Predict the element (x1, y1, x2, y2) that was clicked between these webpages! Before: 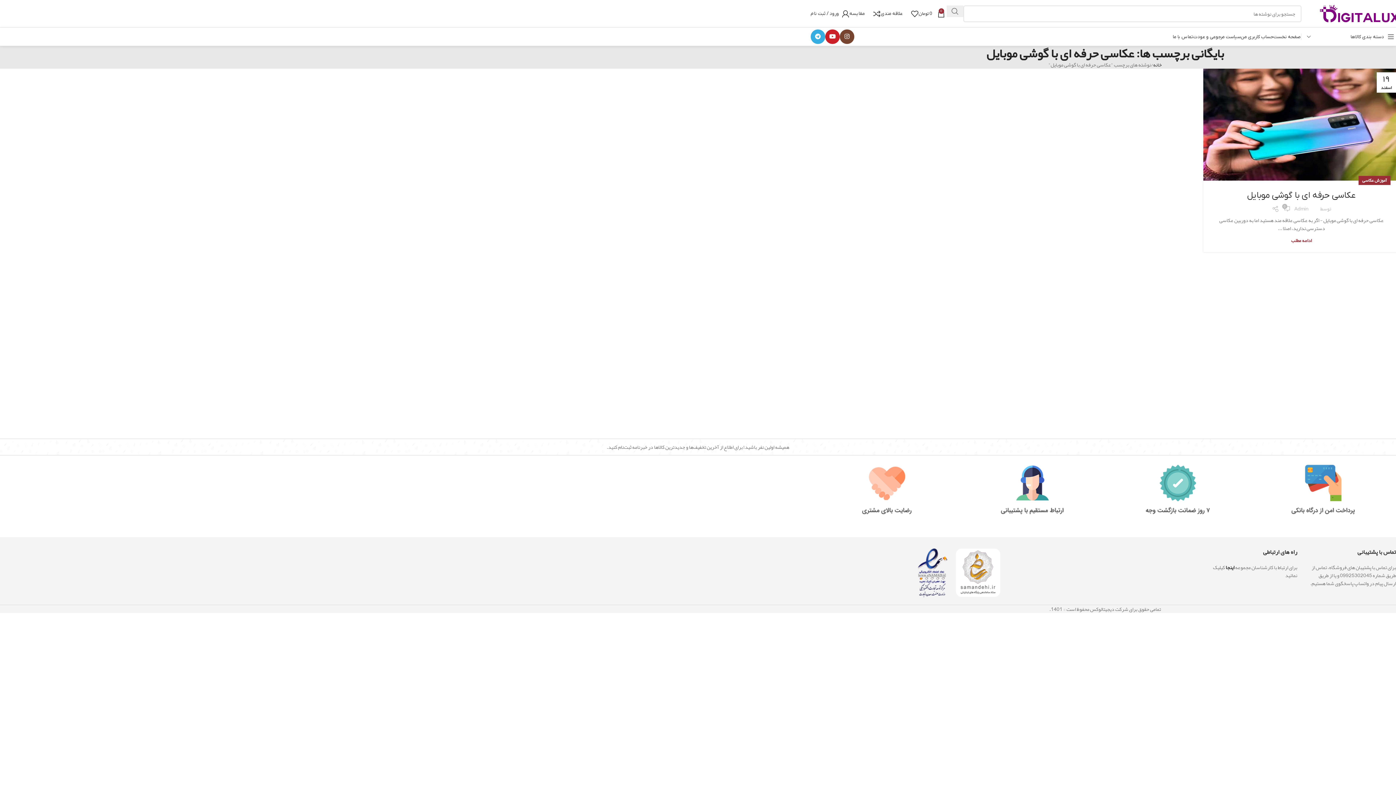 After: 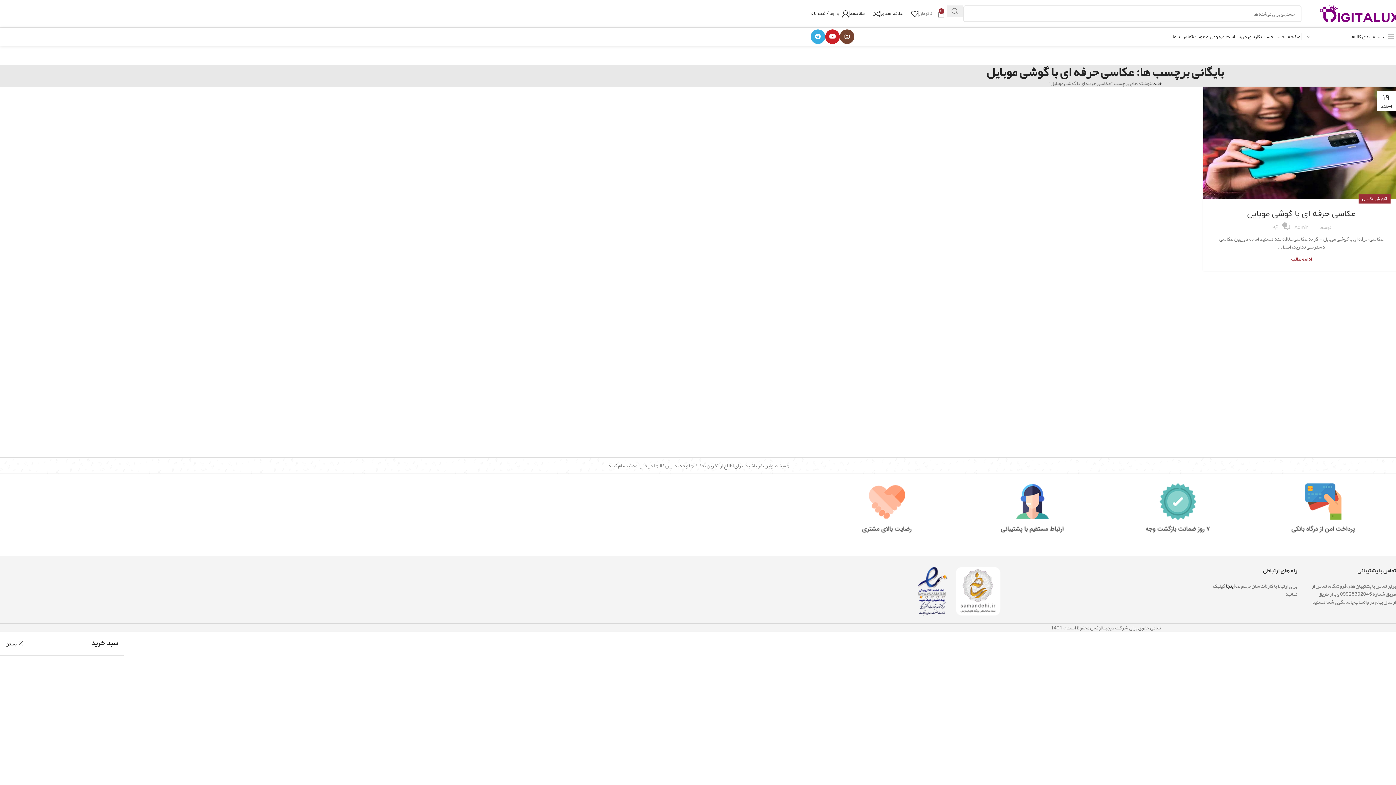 Action: bbox: (918, 6, 945, 20) label: 0
0 تومان